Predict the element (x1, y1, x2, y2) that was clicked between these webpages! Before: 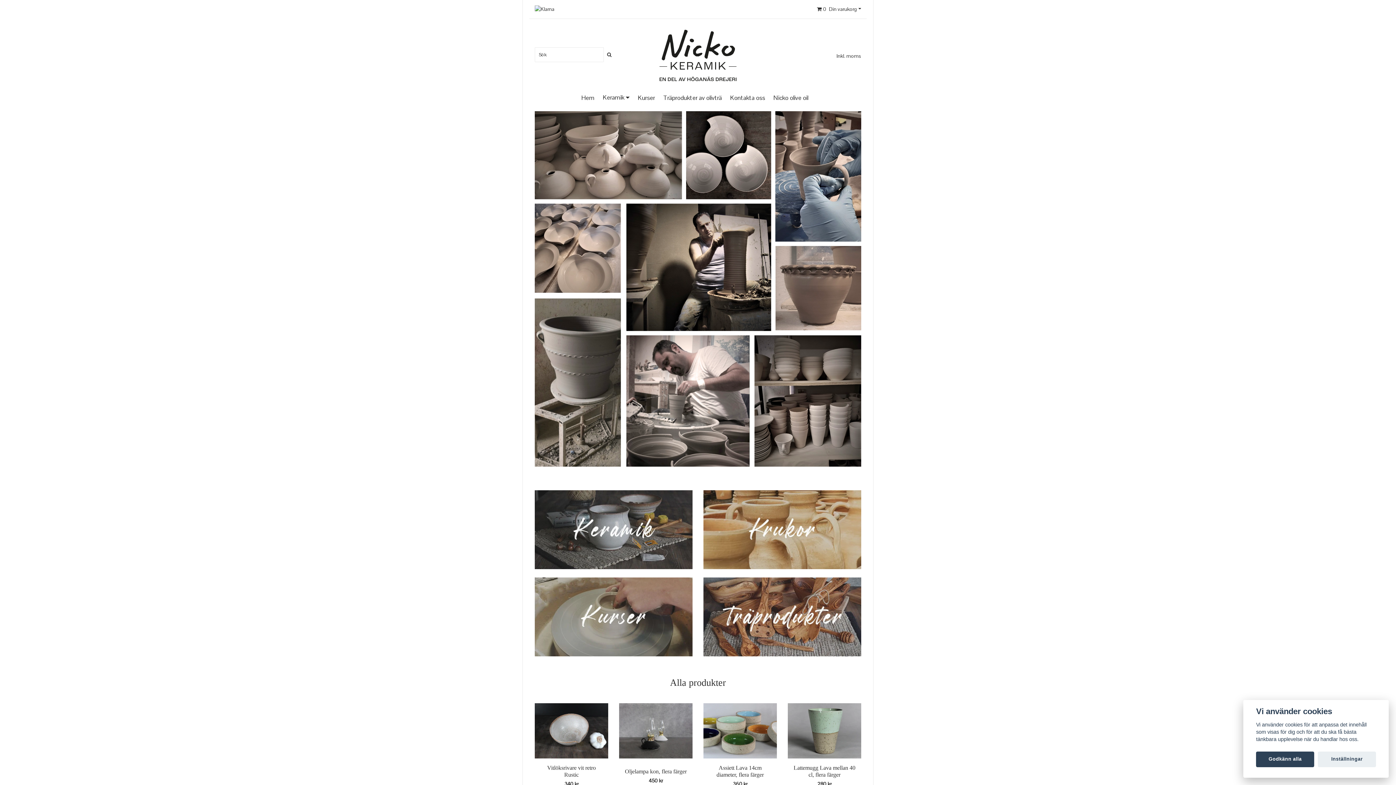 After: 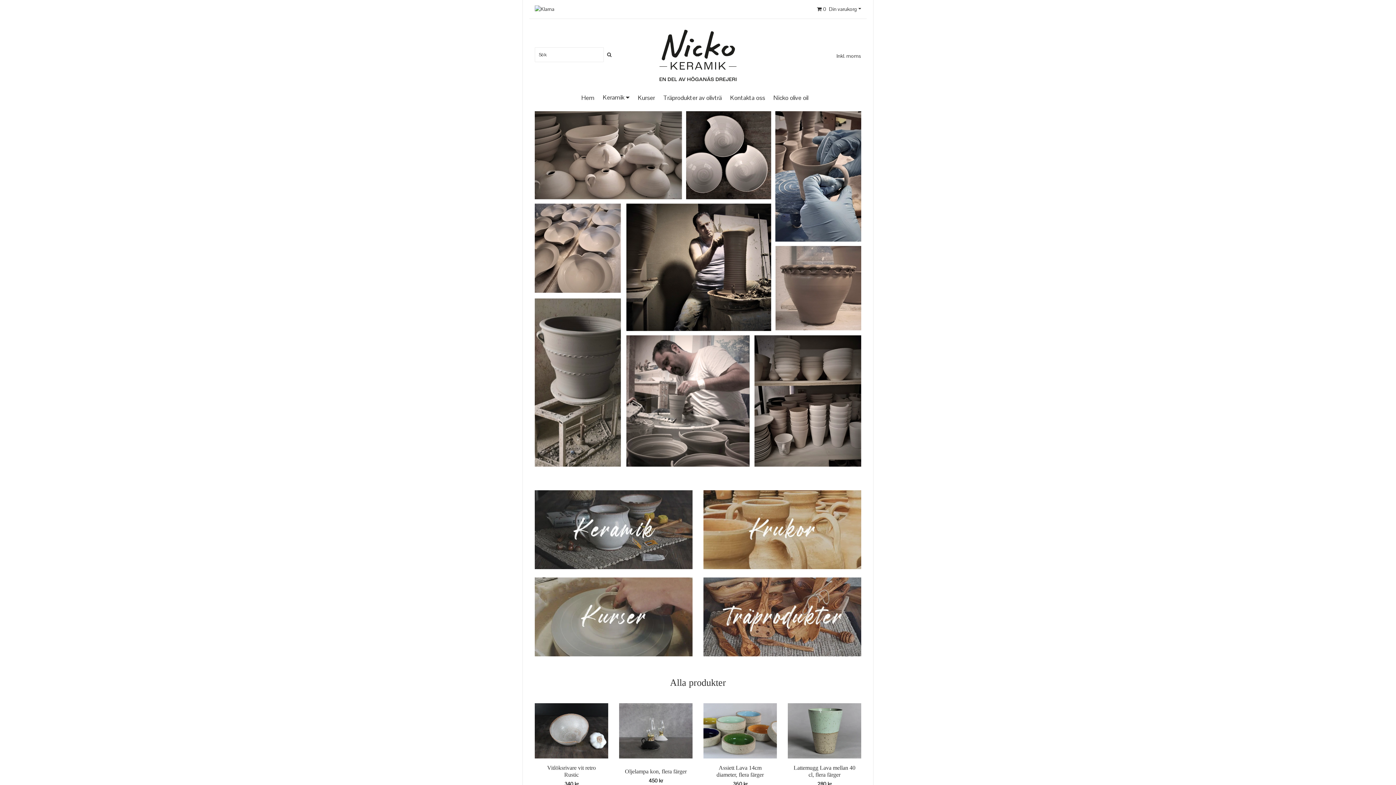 Action: label: Godkänn alla bbox: (1256, 751, 1314, 767)